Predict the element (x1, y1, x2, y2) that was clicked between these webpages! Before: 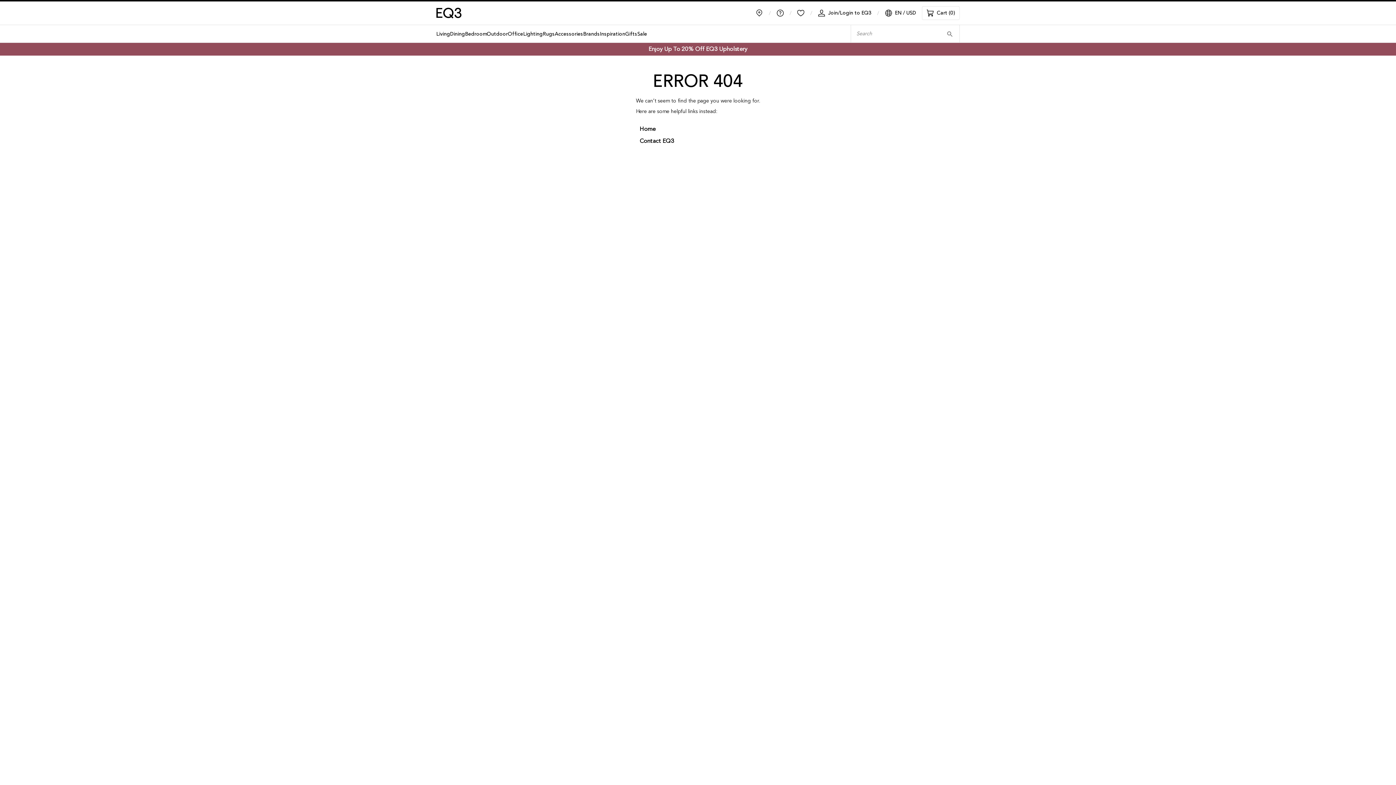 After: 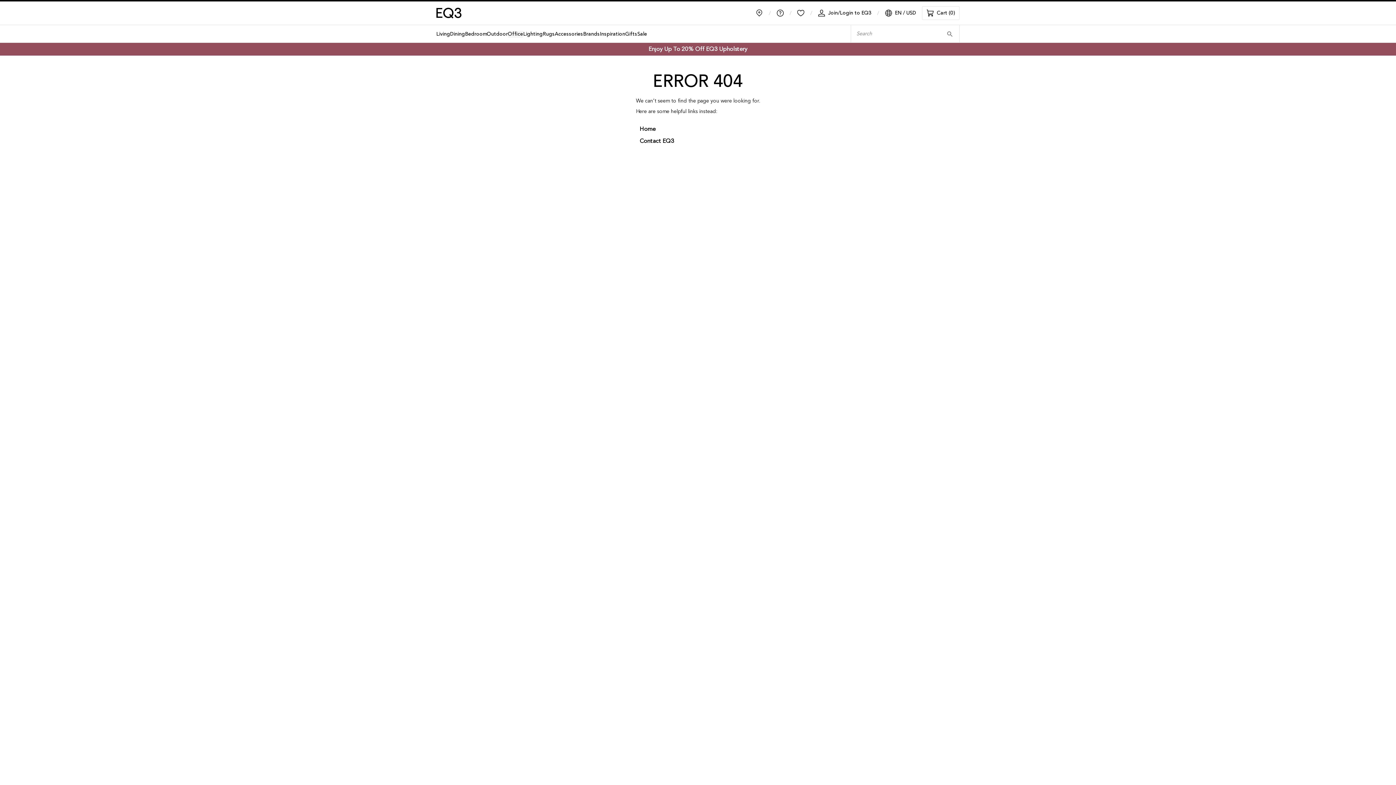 Action: label: Office bbox: (508, 30, 523, 37)